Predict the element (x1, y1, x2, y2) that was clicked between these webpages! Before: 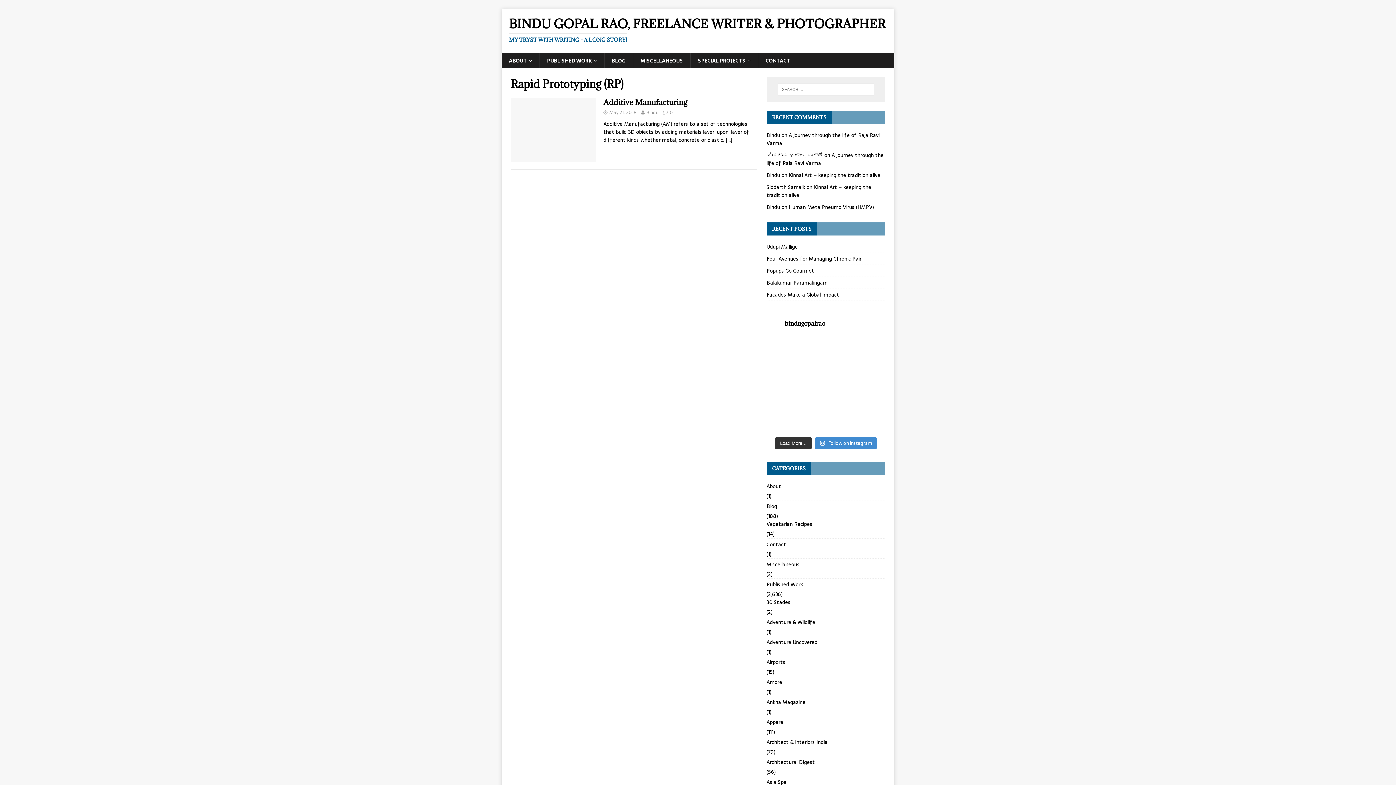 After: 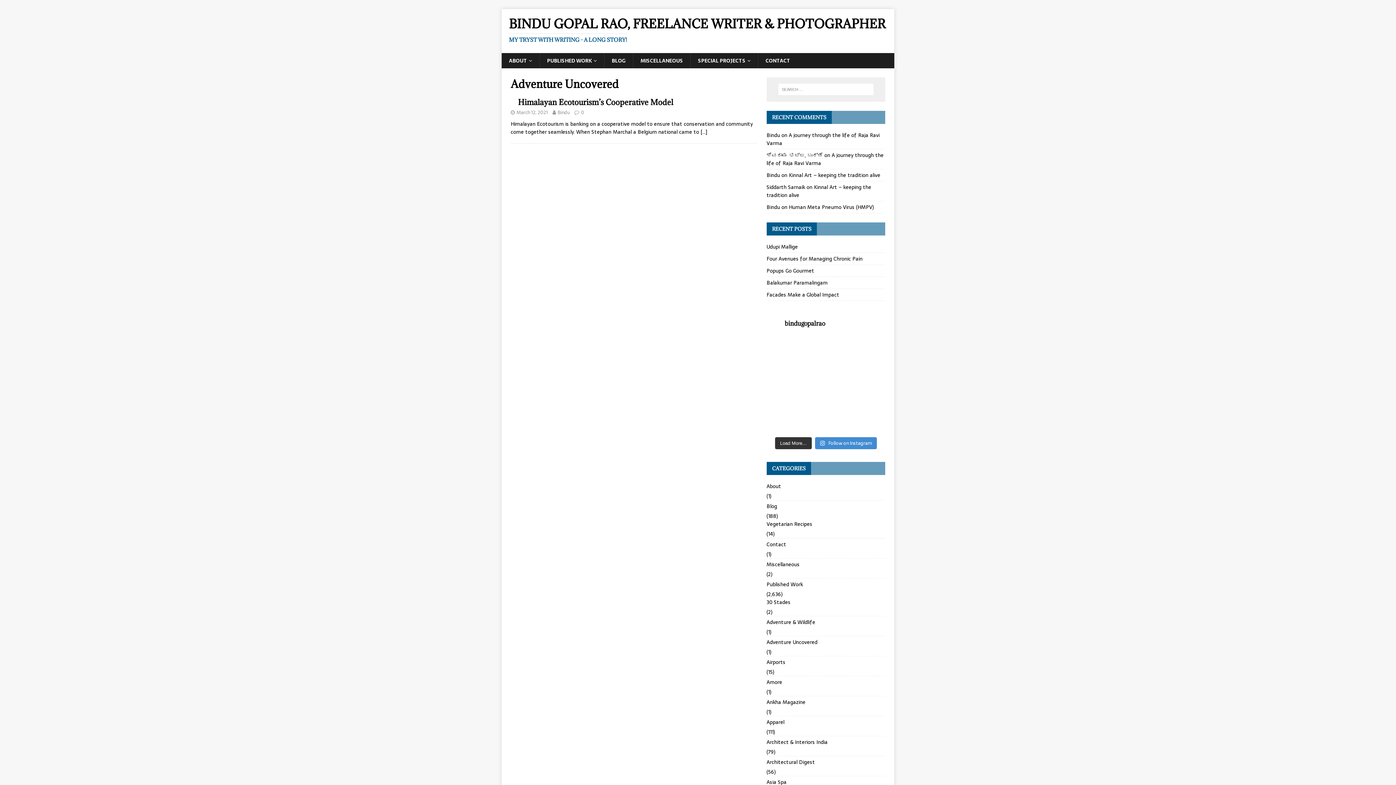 Action: label: Adventure Uncovered bbox: (766, 636, 885, 648)